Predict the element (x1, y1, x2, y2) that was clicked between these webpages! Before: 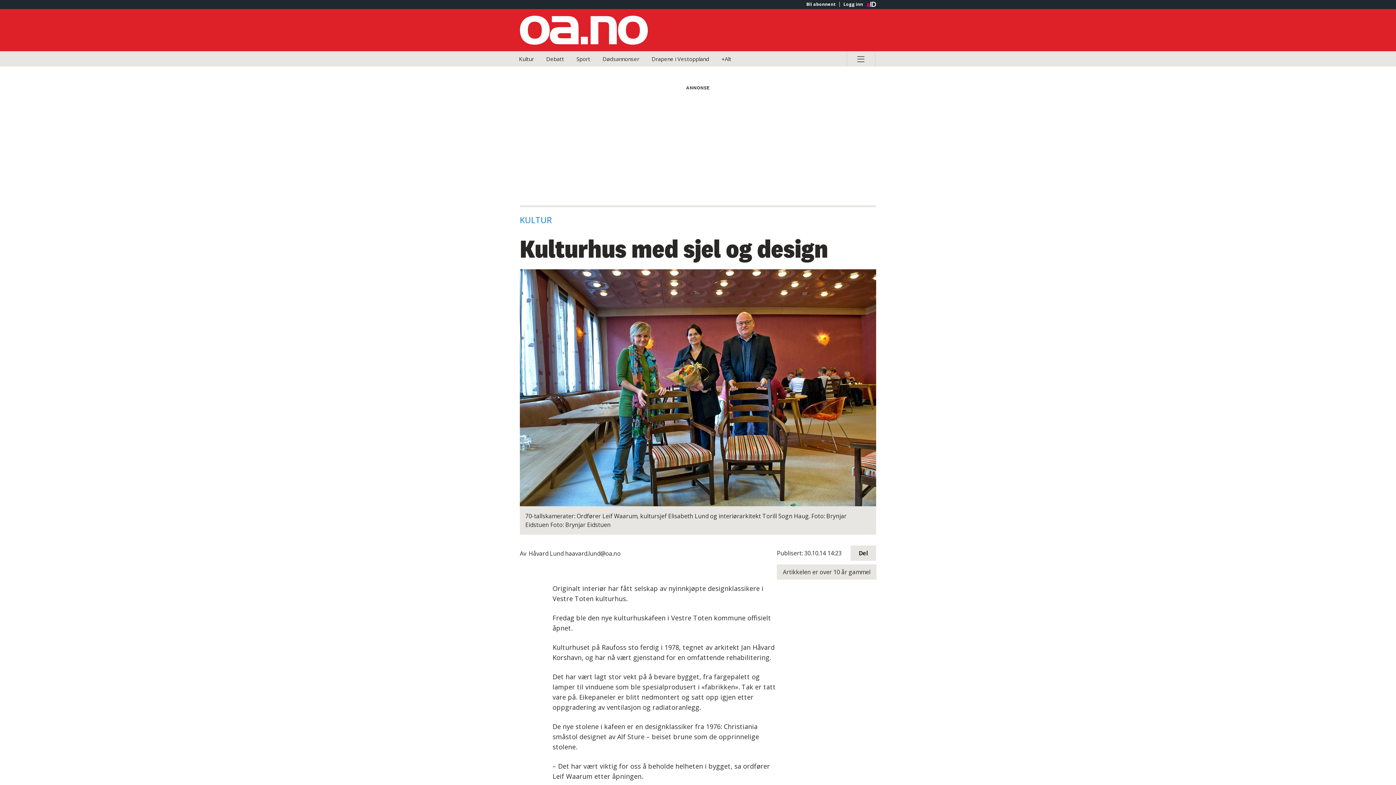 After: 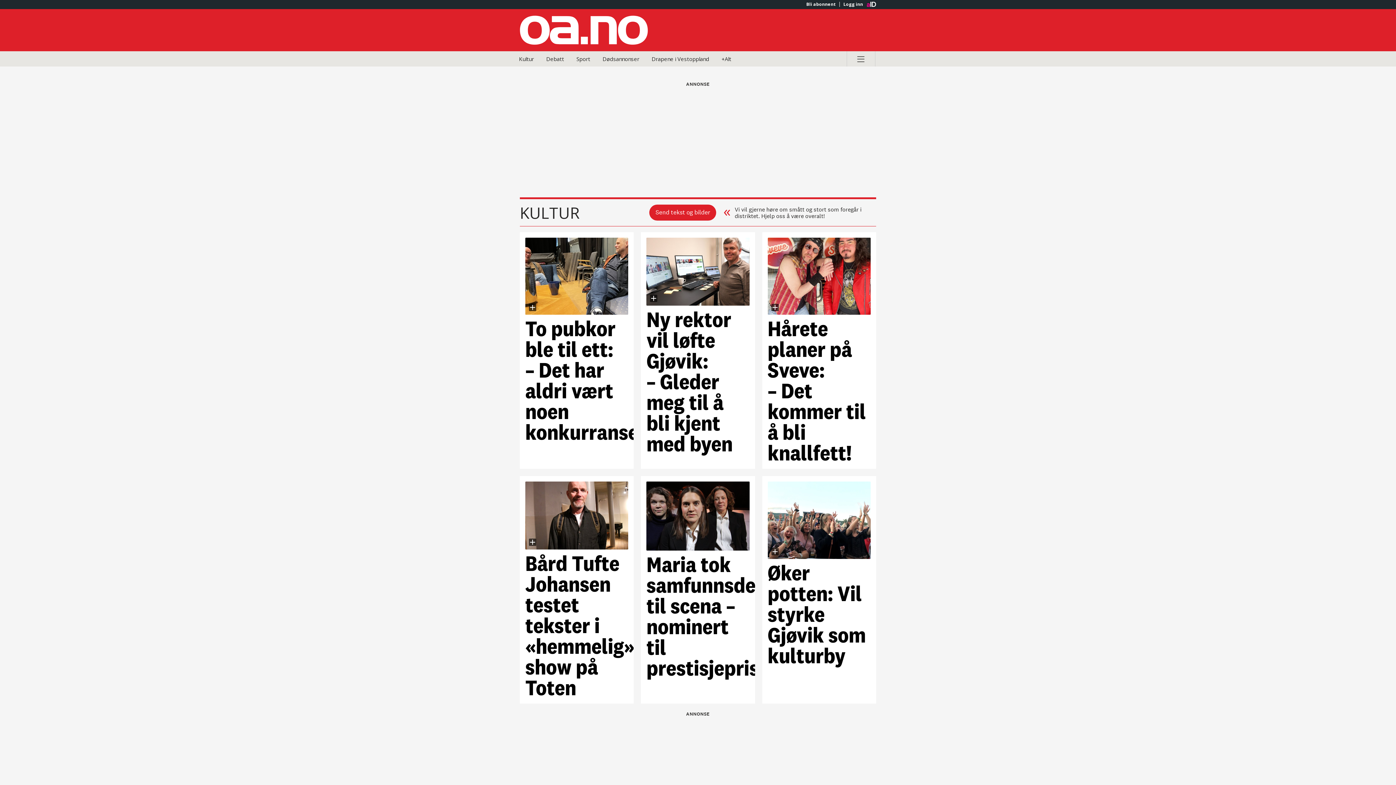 Action: label: Kultur bbox: (513, 51, 539, 66)